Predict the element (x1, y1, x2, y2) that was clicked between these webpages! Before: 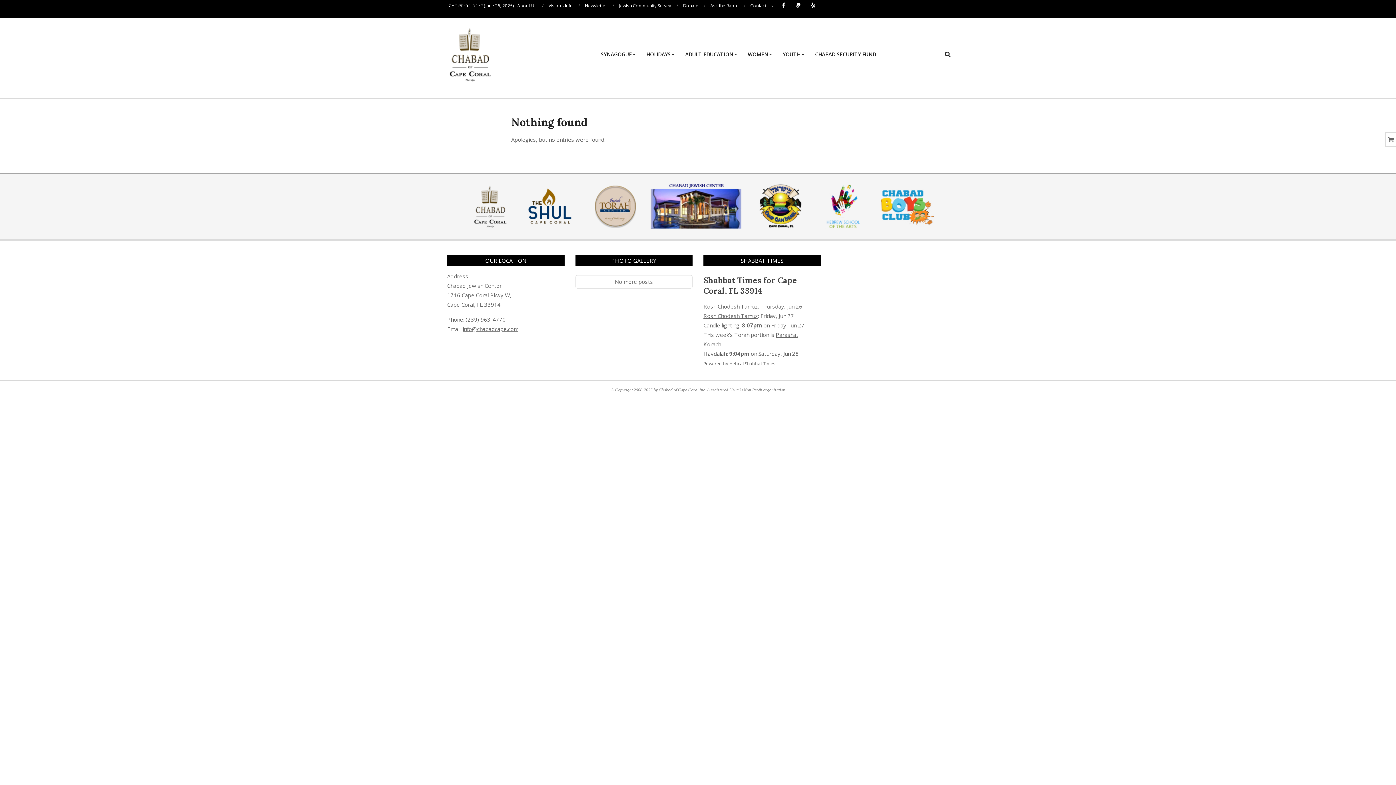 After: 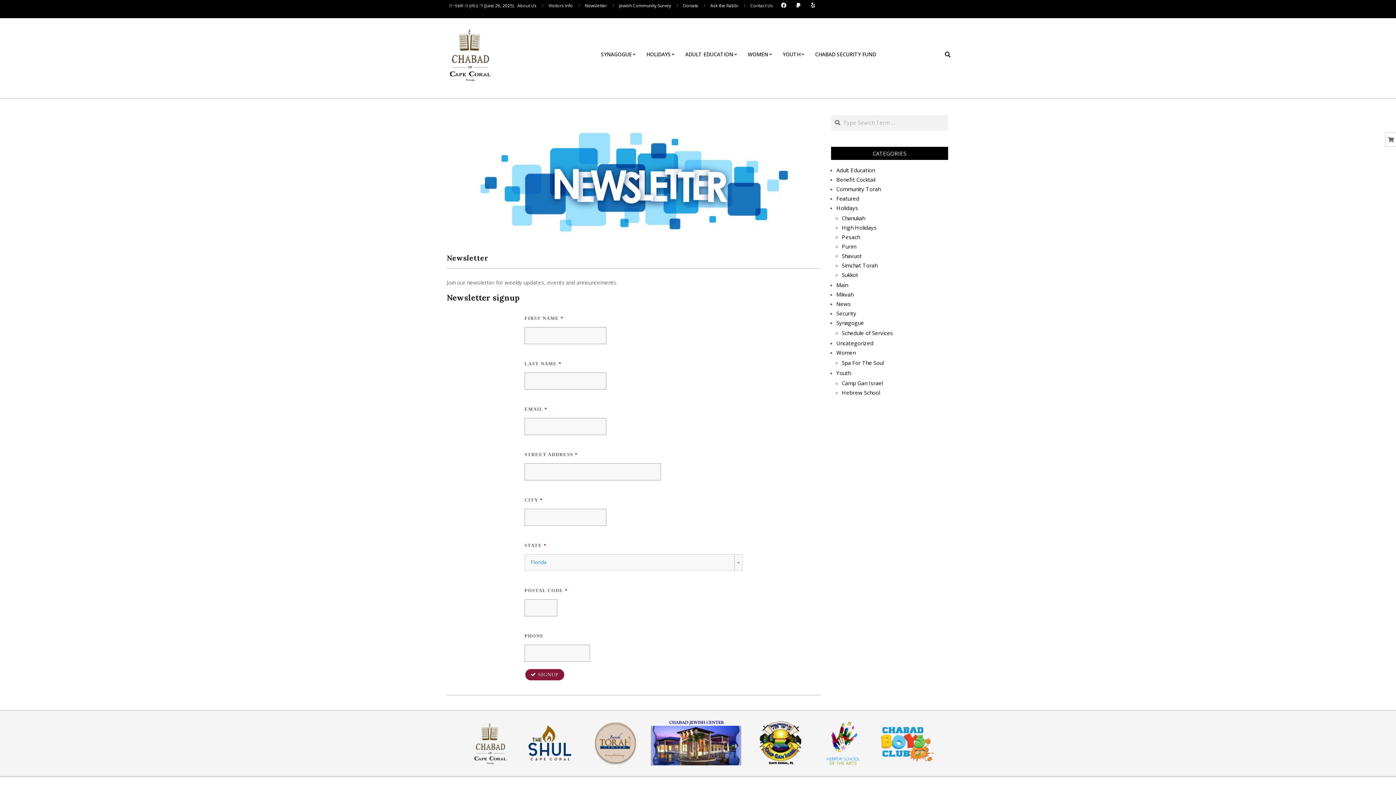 Action: bbox: (585, 2, 607, 8) label: Newsletter